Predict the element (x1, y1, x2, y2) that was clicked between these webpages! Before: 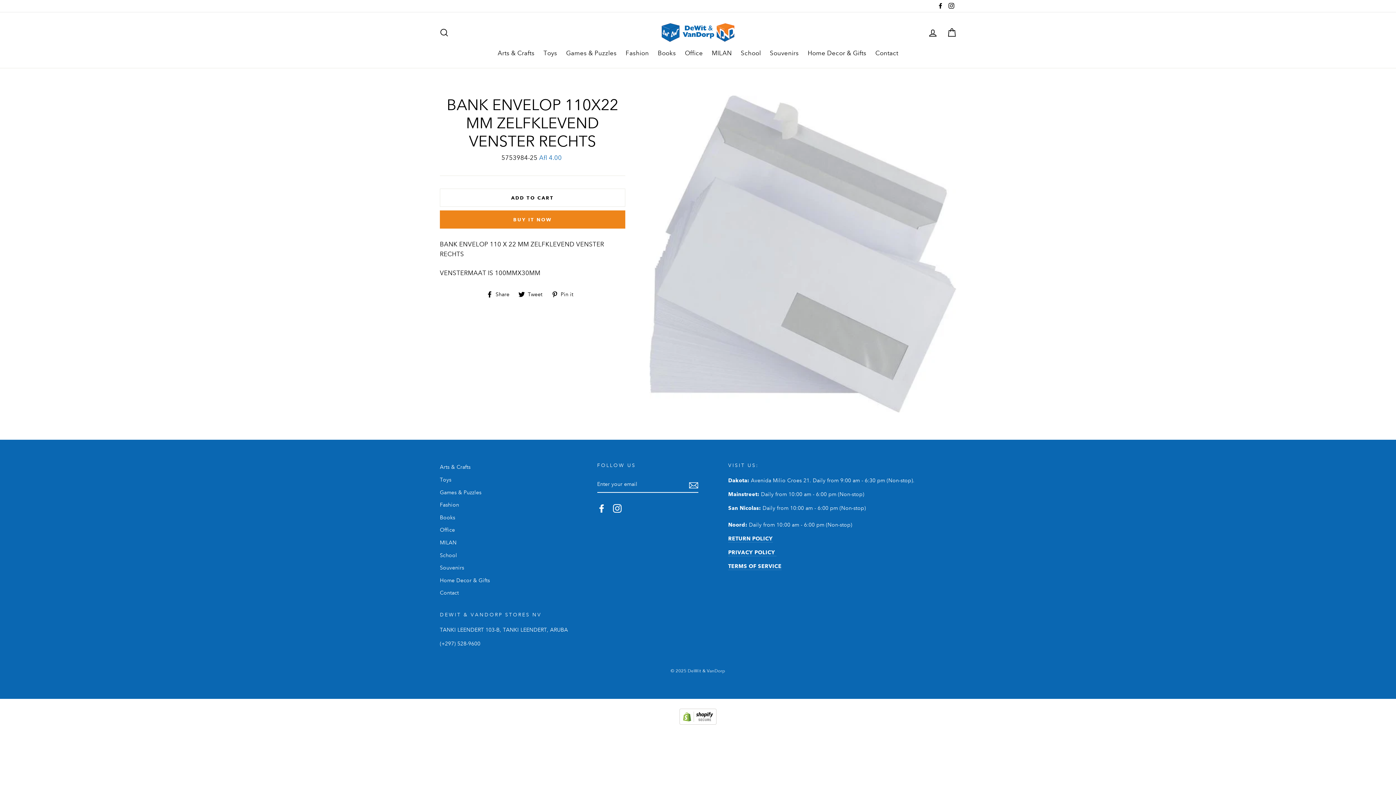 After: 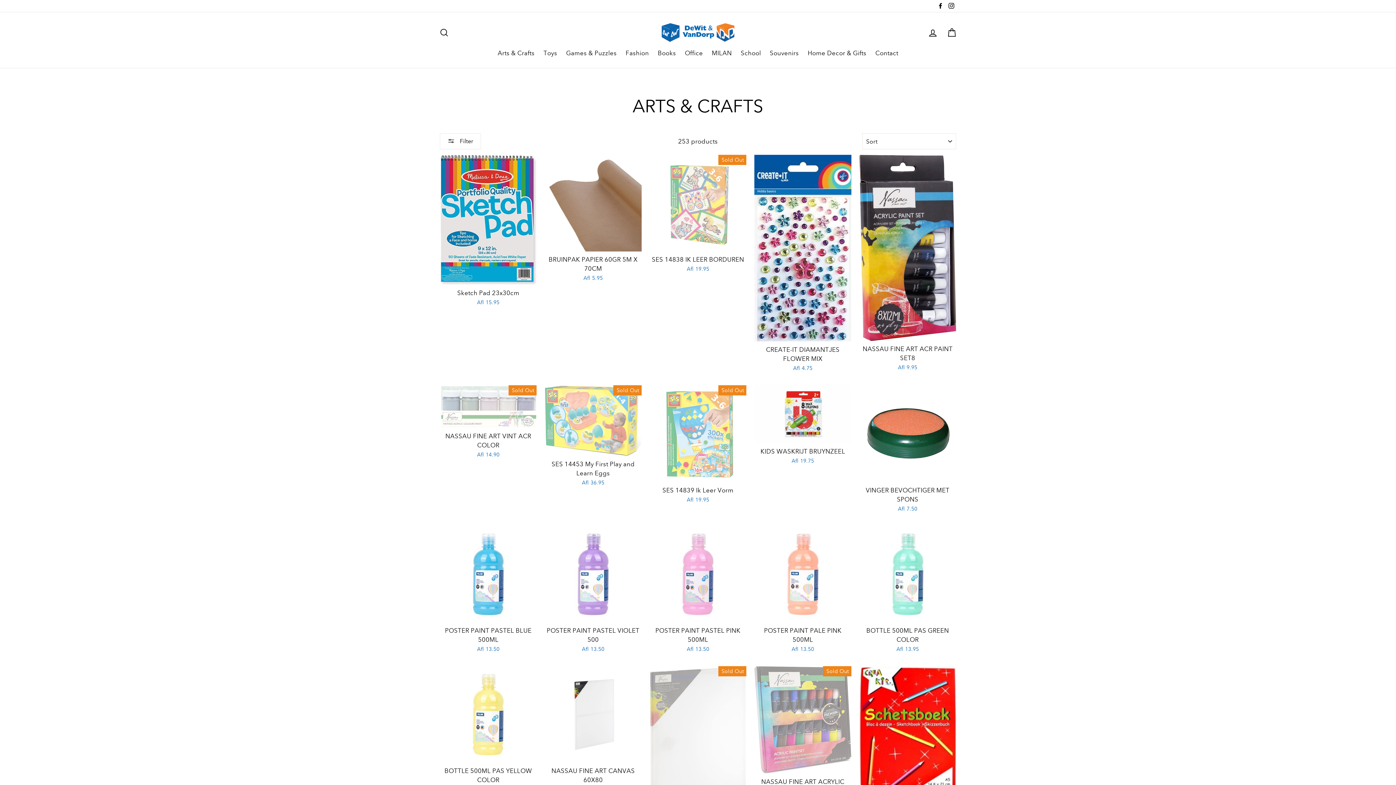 Action: bbox: (494, 45, 538, 60) label: Arts & Crafts